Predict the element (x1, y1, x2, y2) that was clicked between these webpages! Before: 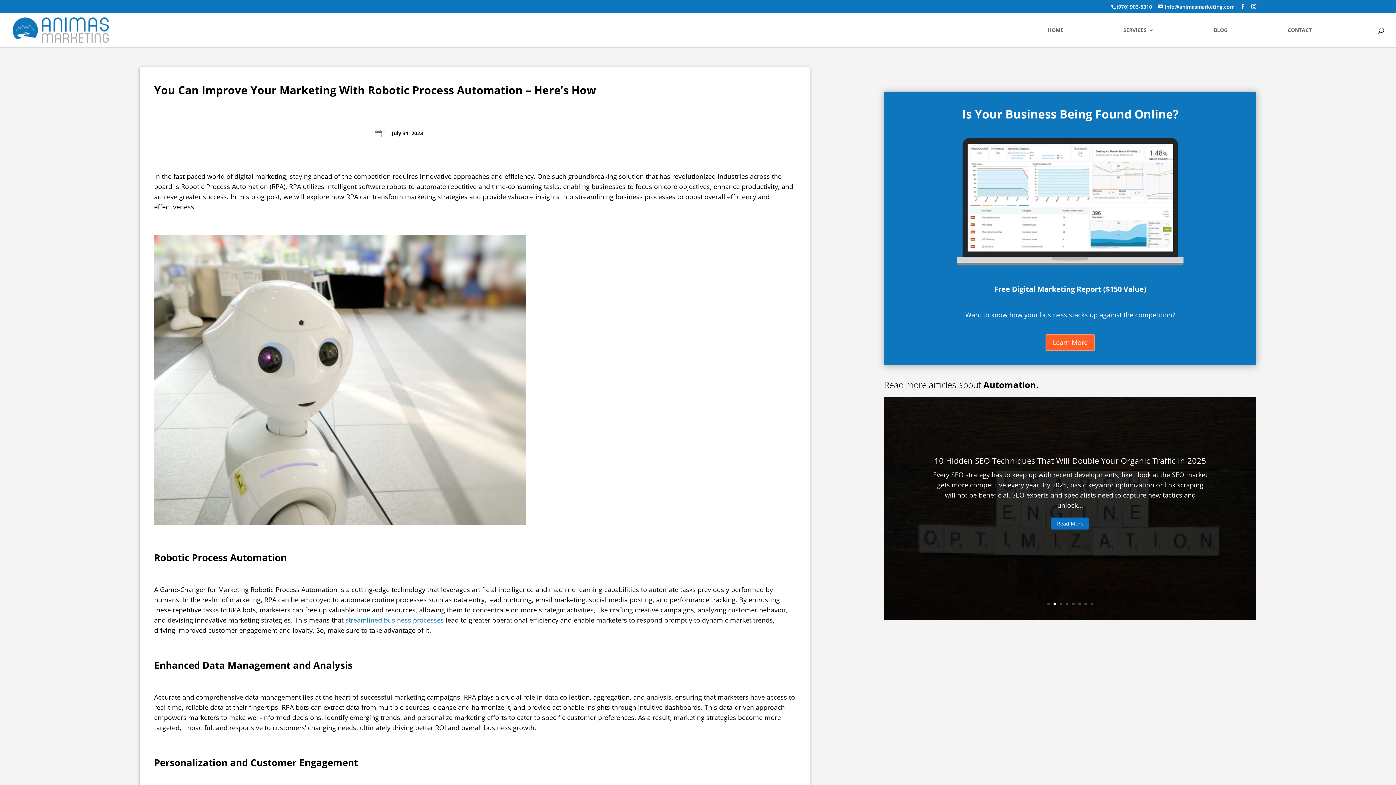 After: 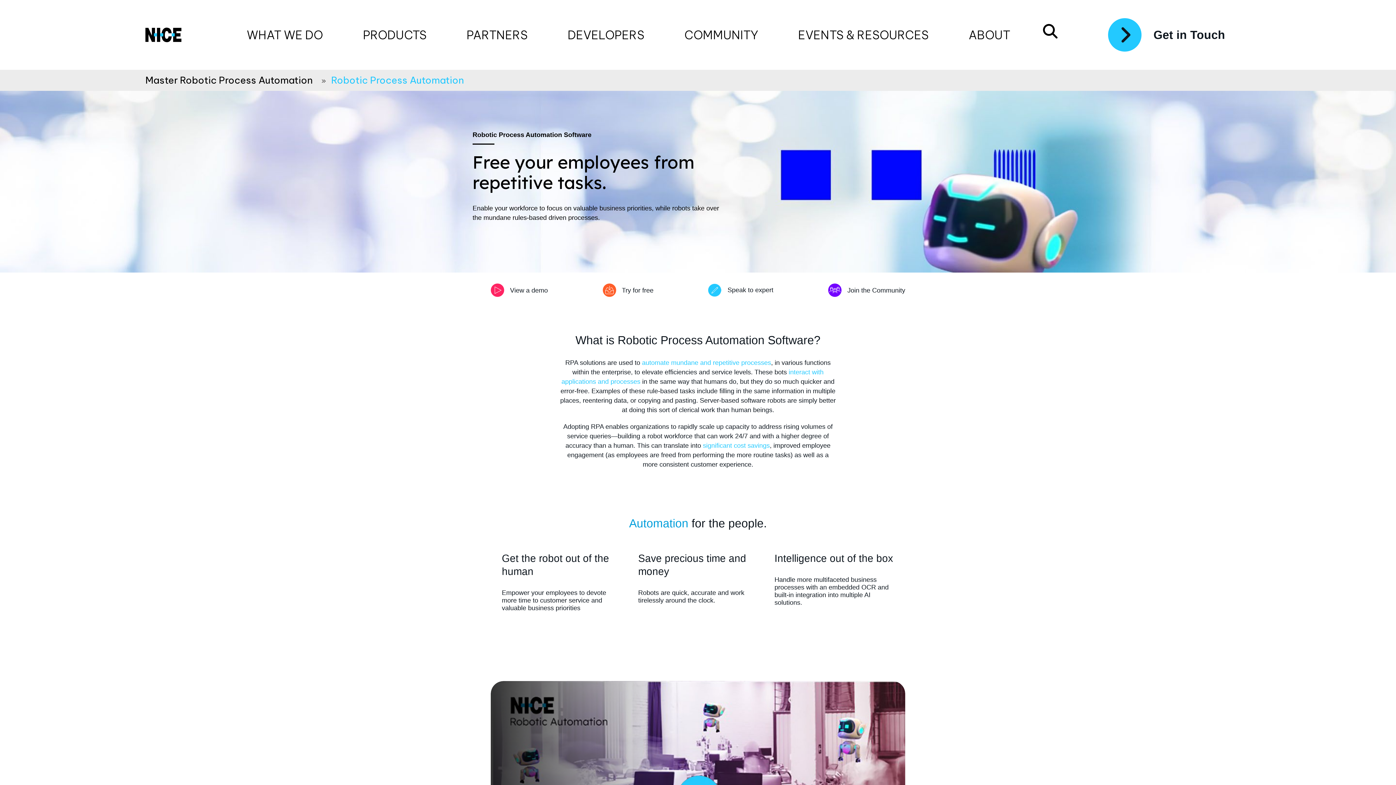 Action: label: streamlined business processes bbox: (345, 615, 444, 624)